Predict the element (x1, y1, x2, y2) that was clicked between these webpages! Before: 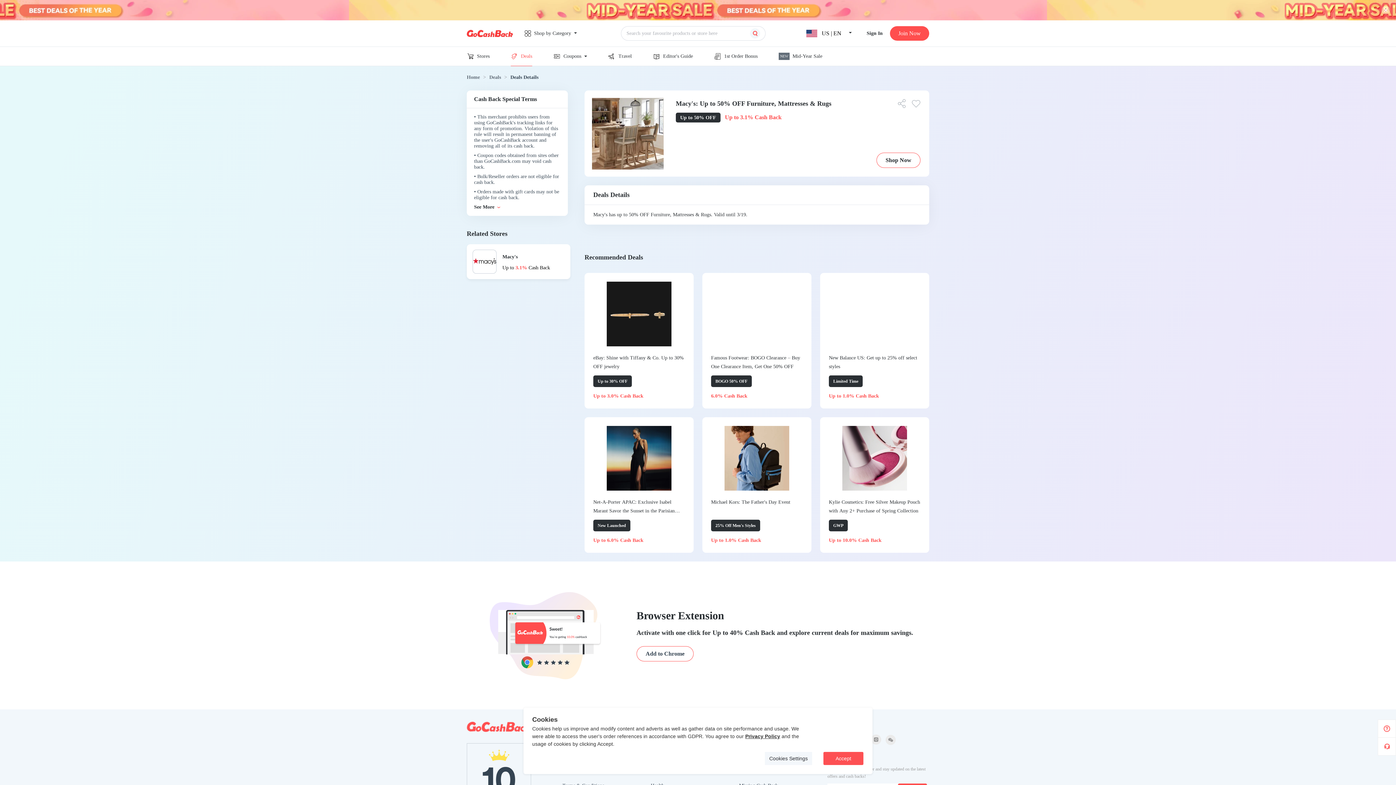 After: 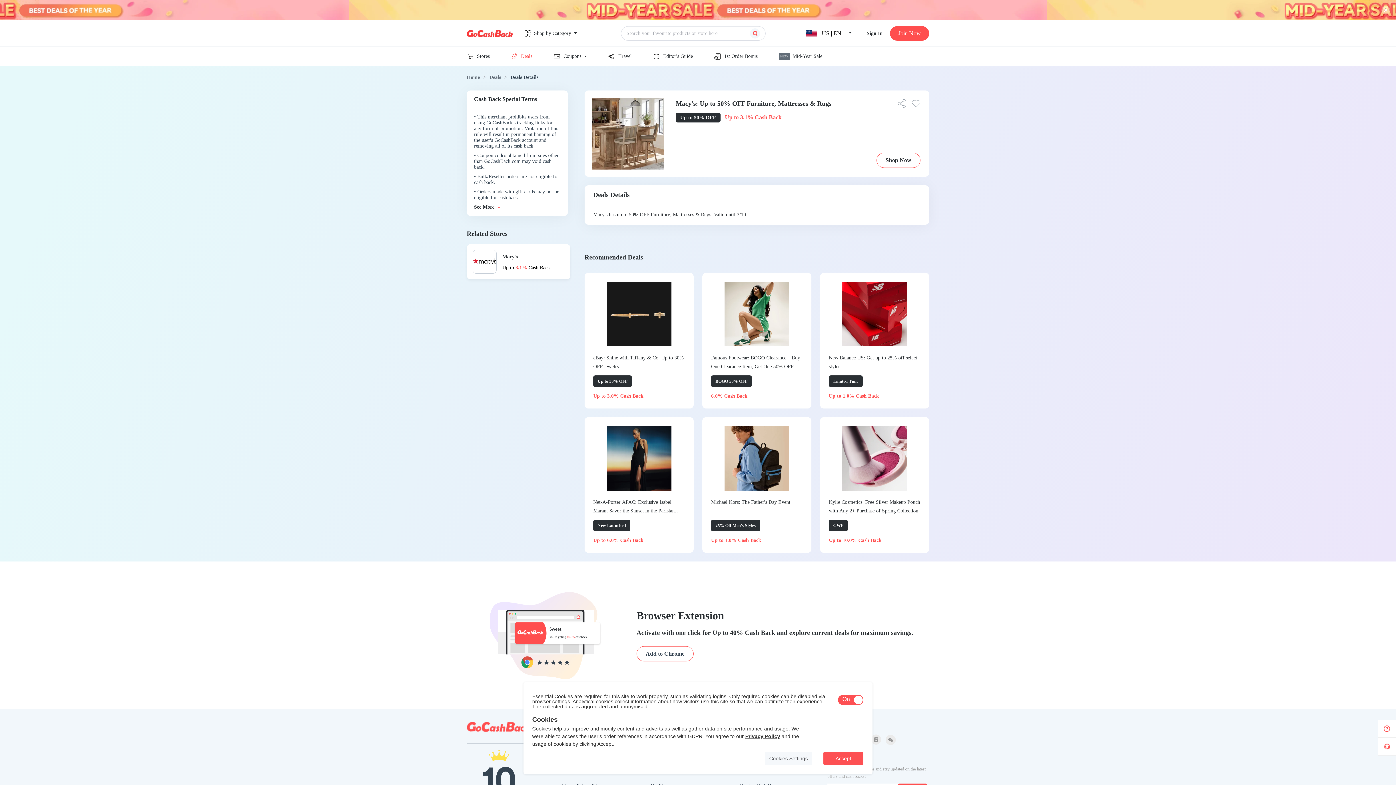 Action: bbox: (765, 752, 812, 765) label: Cookies Settings